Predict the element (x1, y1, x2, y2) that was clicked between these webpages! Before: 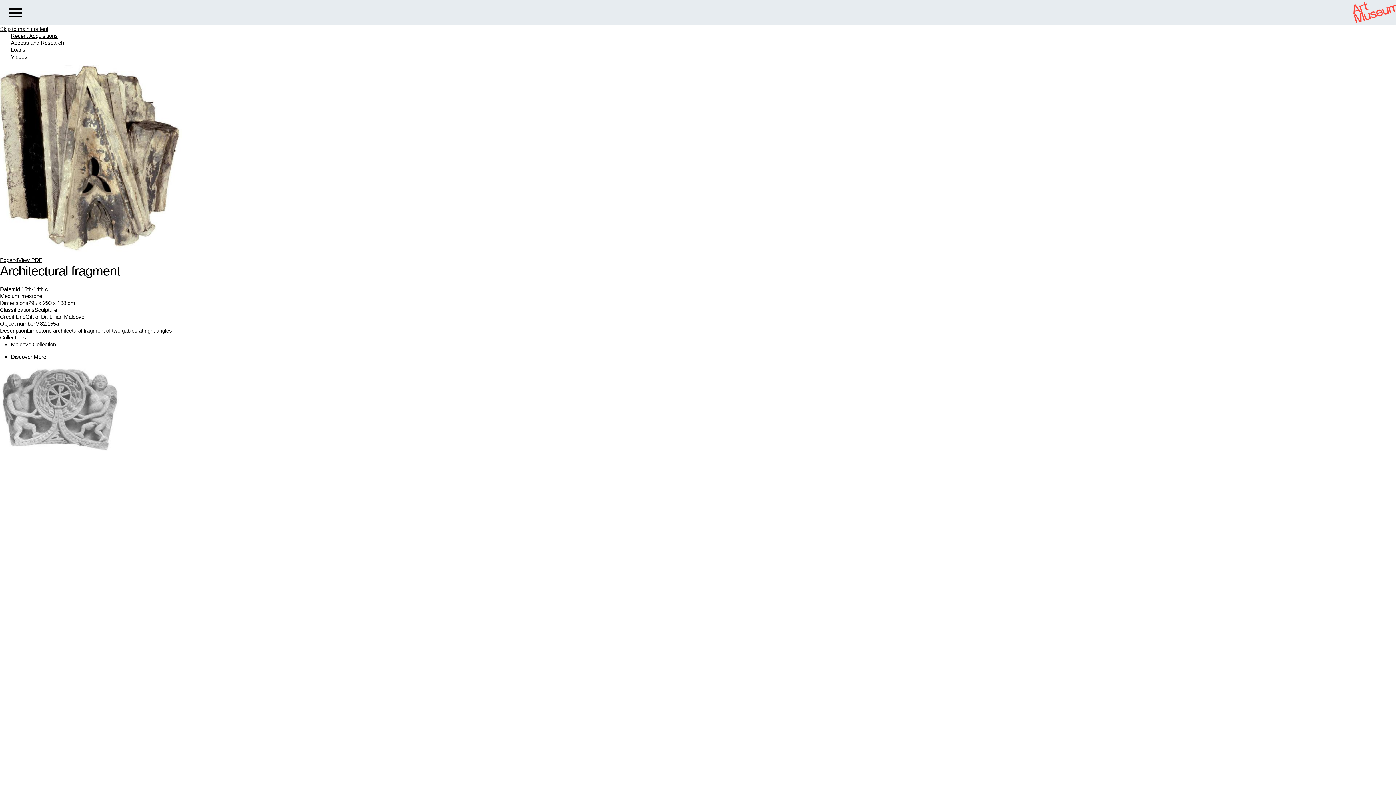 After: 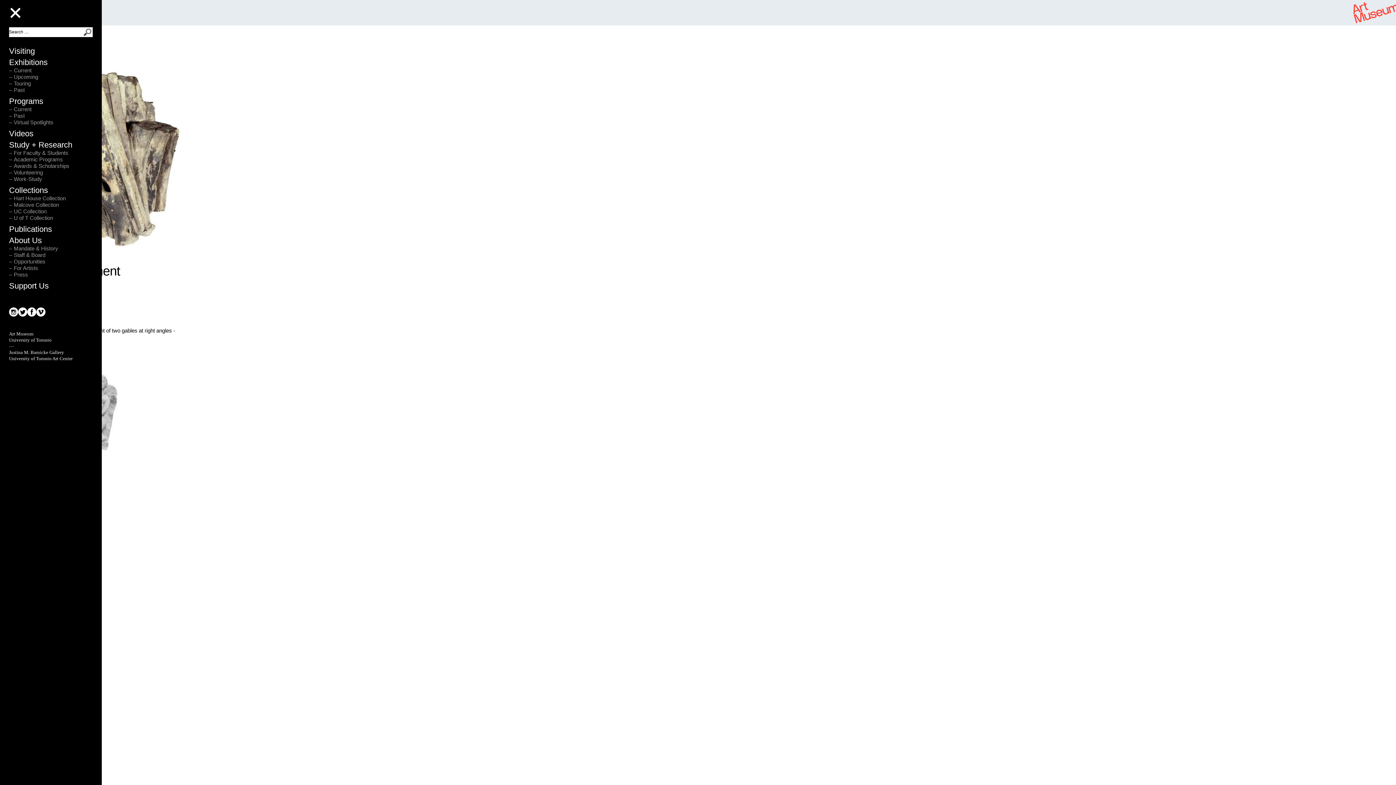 Action: bbox: (9, 4, 21, 22) label: Menu